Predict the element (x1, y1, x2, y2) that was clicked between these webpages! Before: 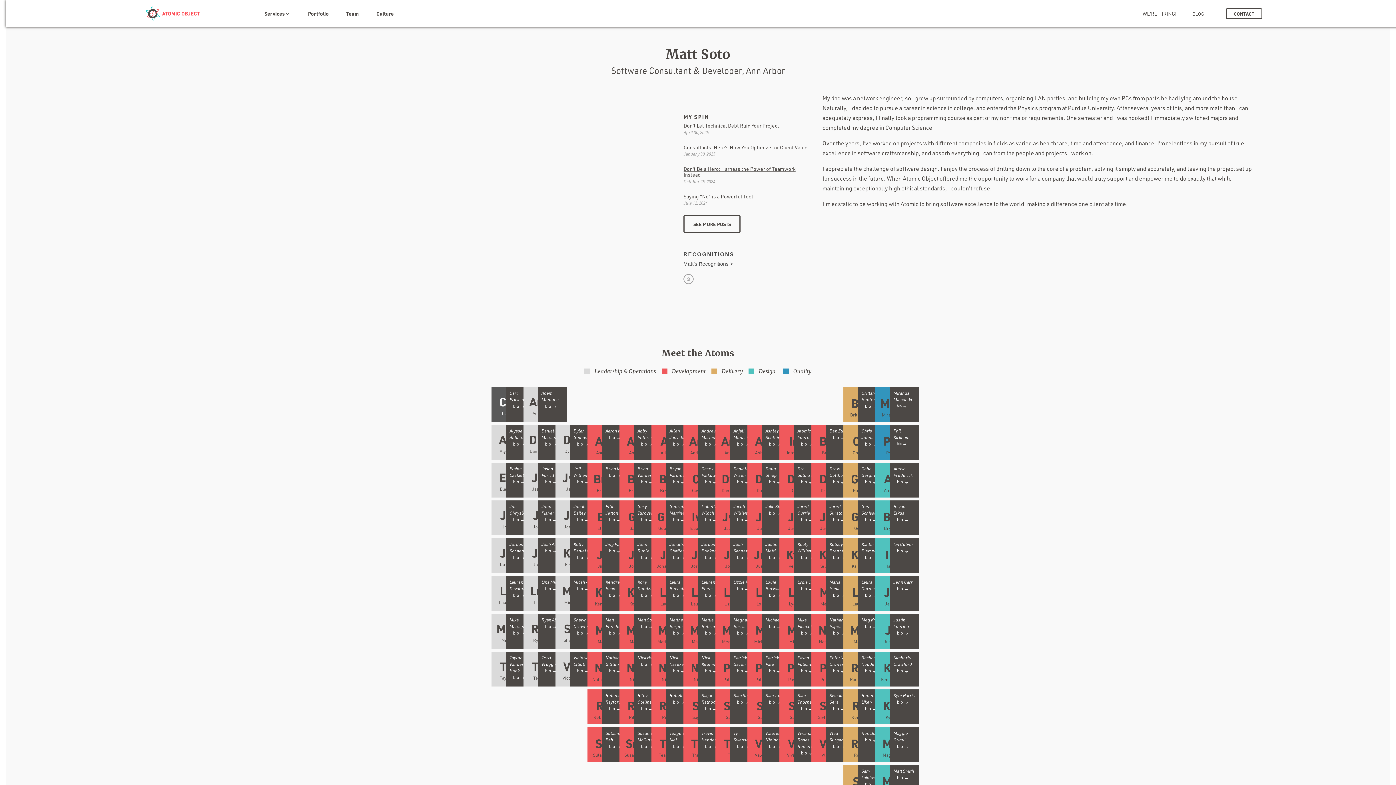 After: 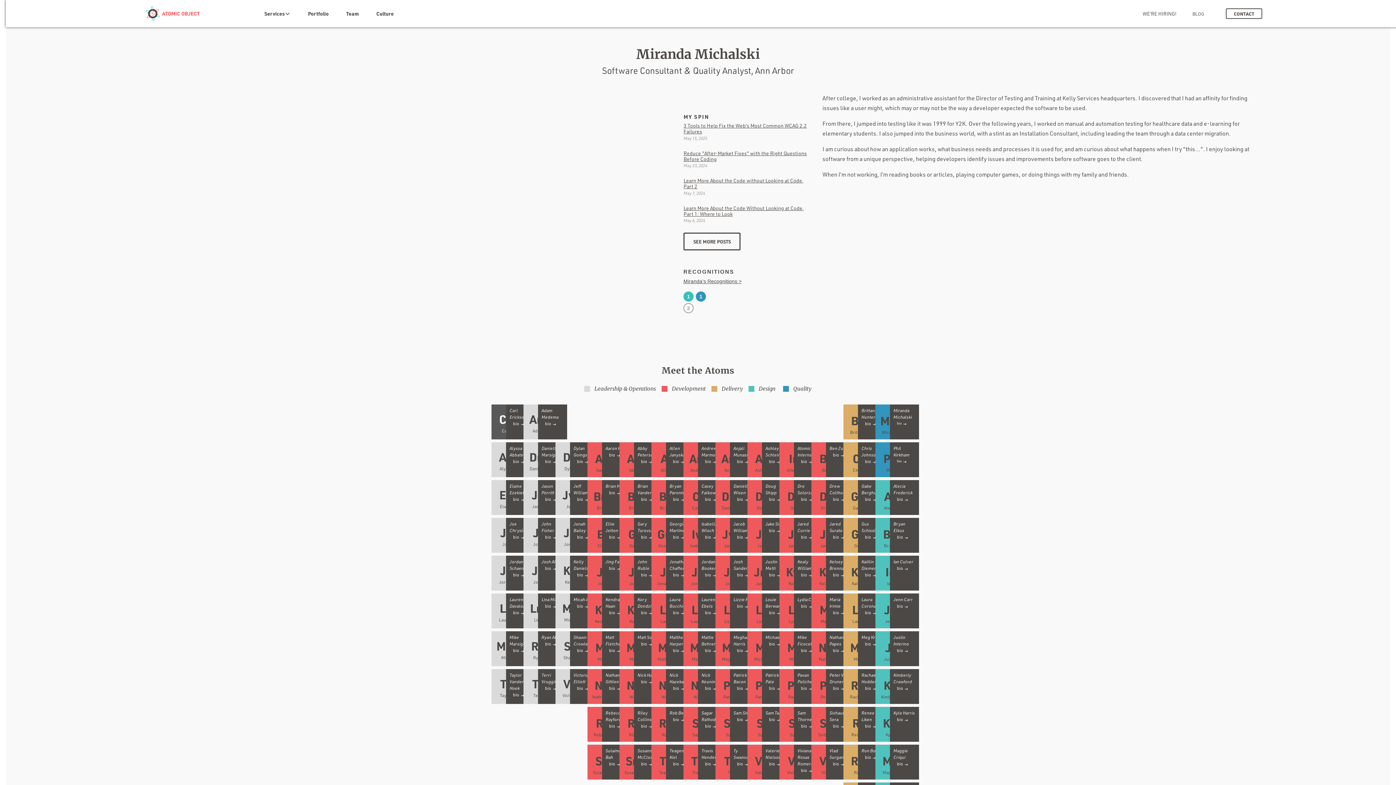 Action: label: Miranda Michalski
bio
 bbox: (890, 387, 919, 422)